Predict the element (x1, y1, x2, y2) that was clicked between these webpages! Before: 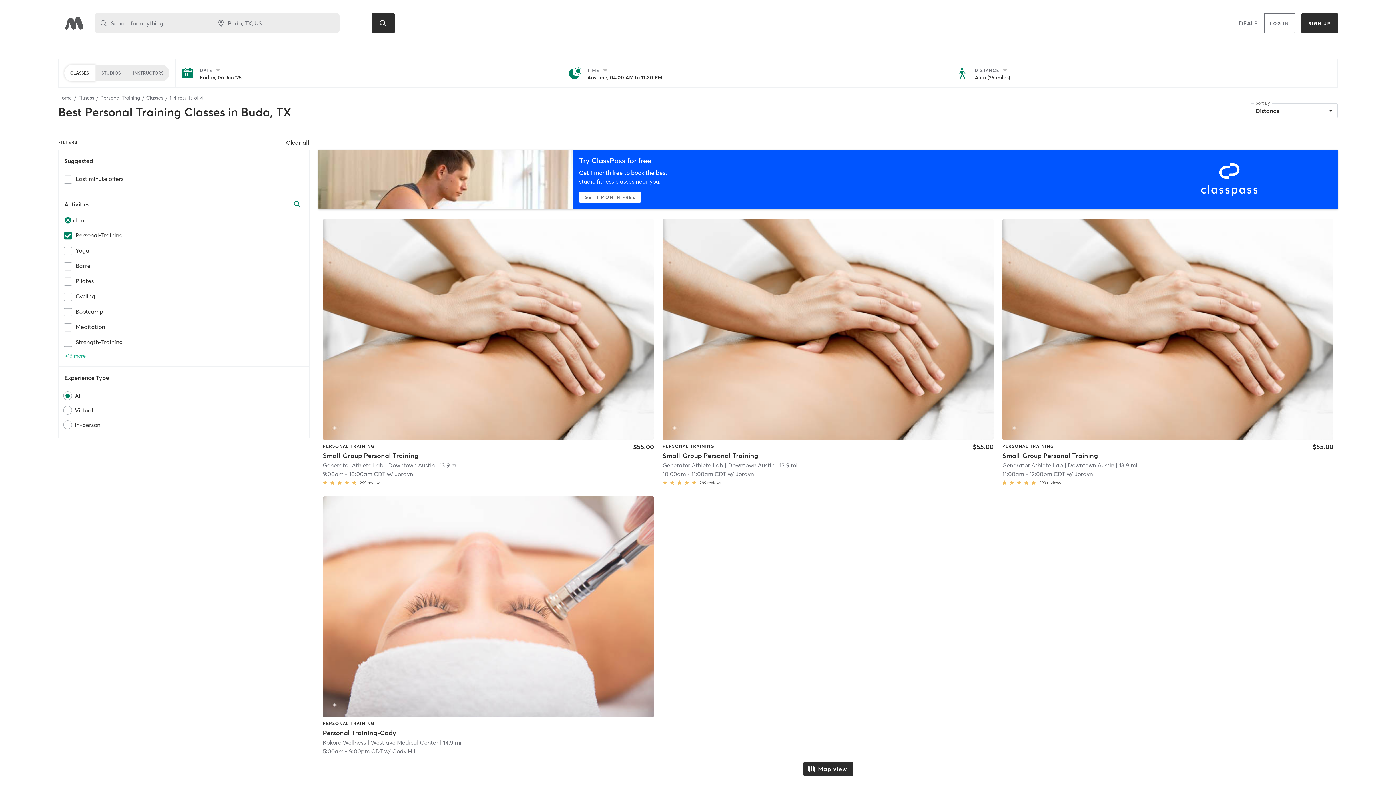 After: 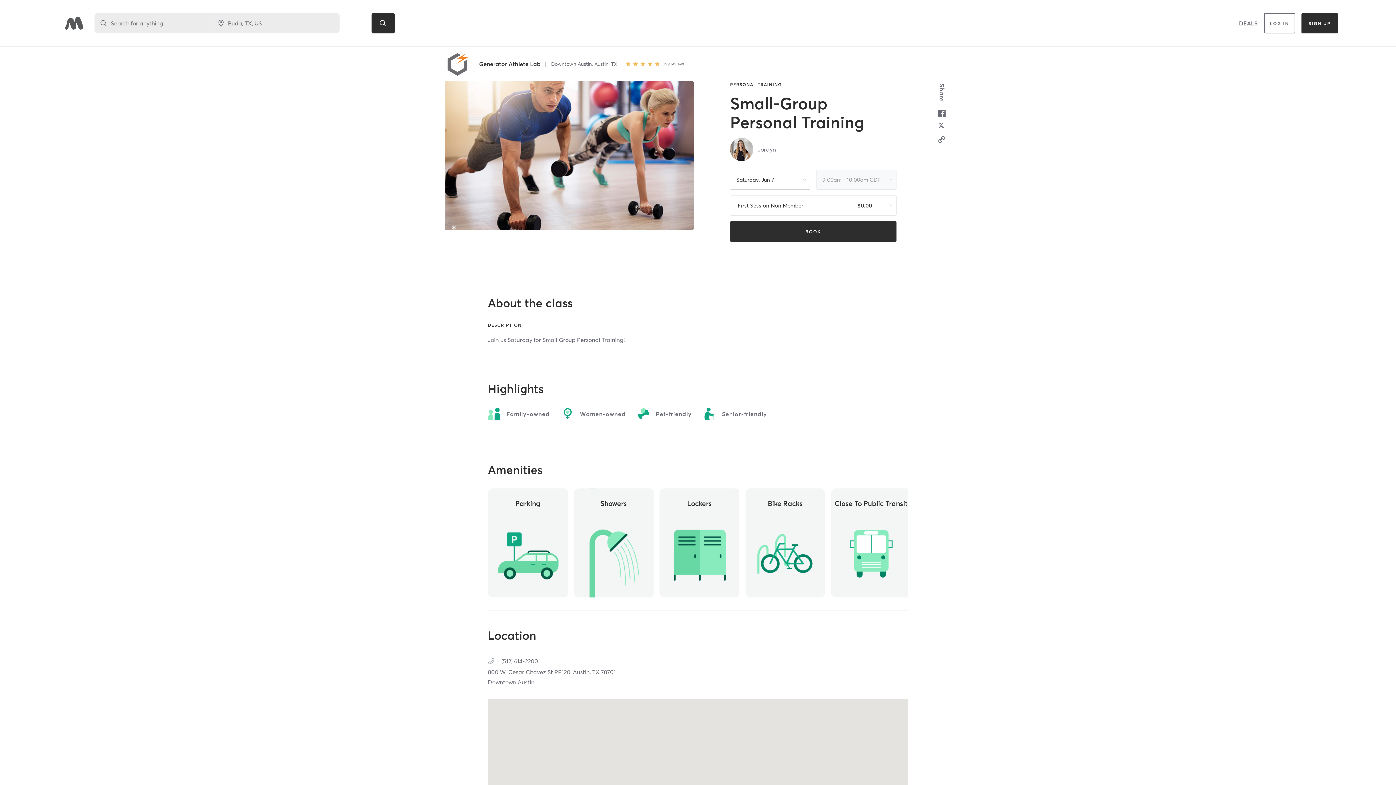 Action: label: PERSONAL TRAINING
Small-Group Personal Training

$55.00

Generator Athlete Lab | Downtown Austin | 13.9 mi
9:00am - 10:00am CDT w/ Jordyn
299 reviews bbox: (322, 219, 654, 488)